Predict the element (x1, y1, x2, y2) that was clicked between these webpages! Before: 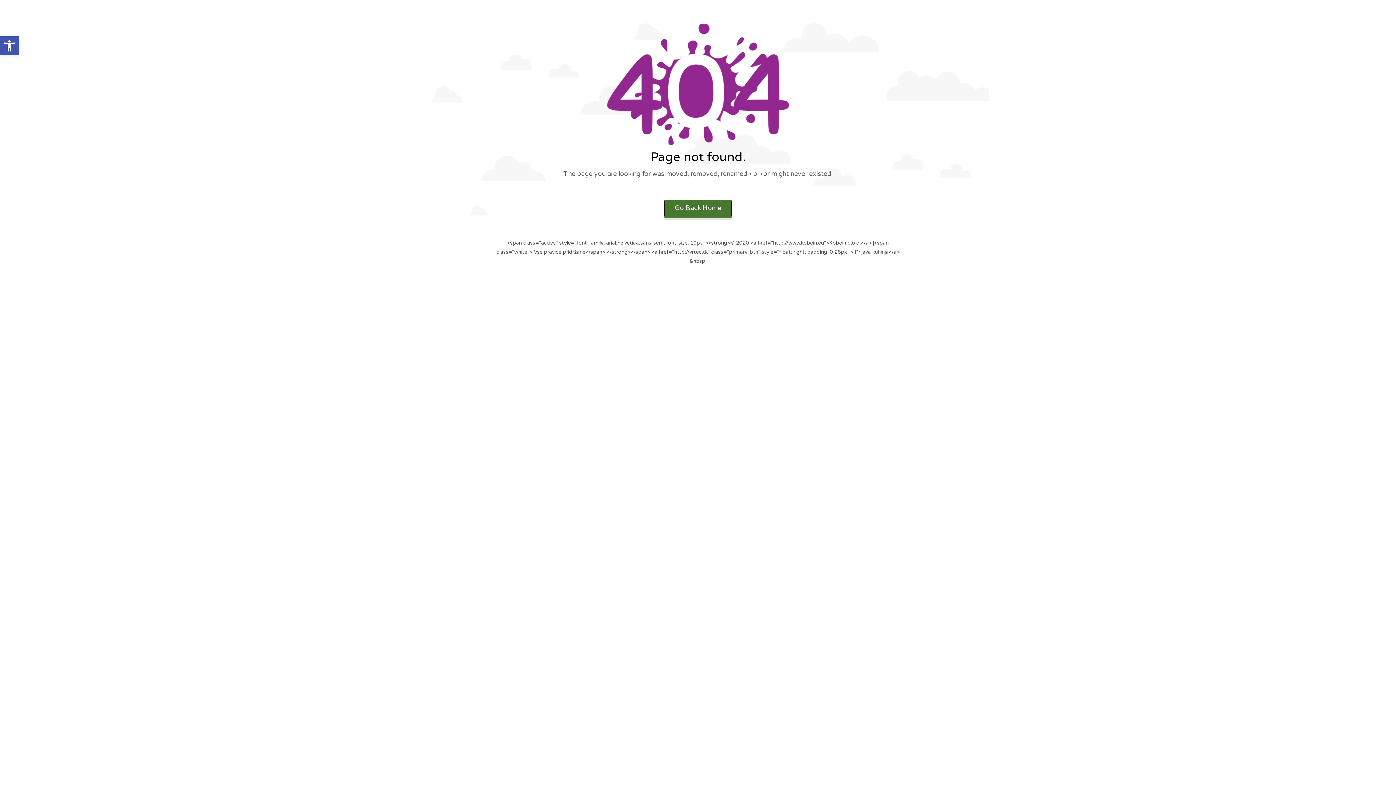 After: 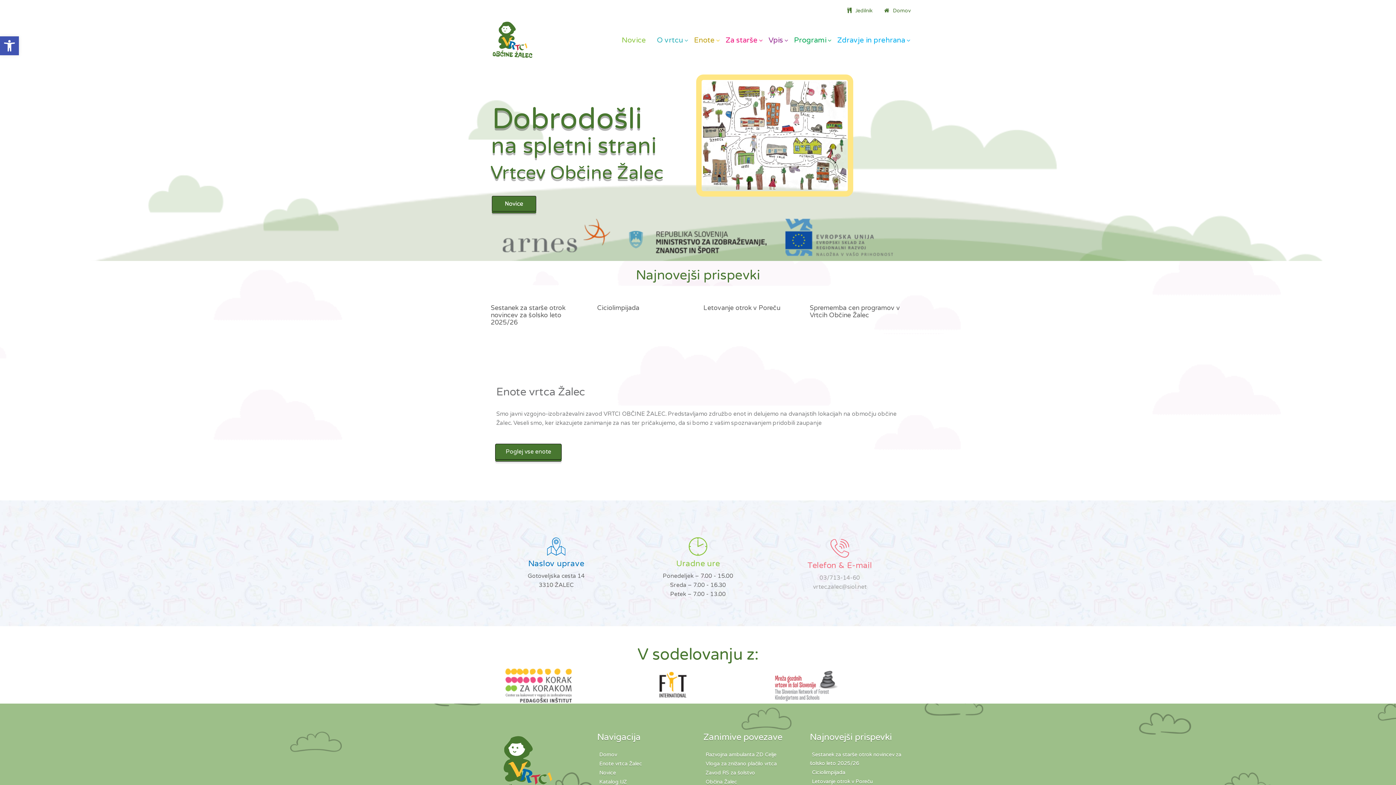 Action: label: Go Back Home bbox: (664, 200, 732, 216)